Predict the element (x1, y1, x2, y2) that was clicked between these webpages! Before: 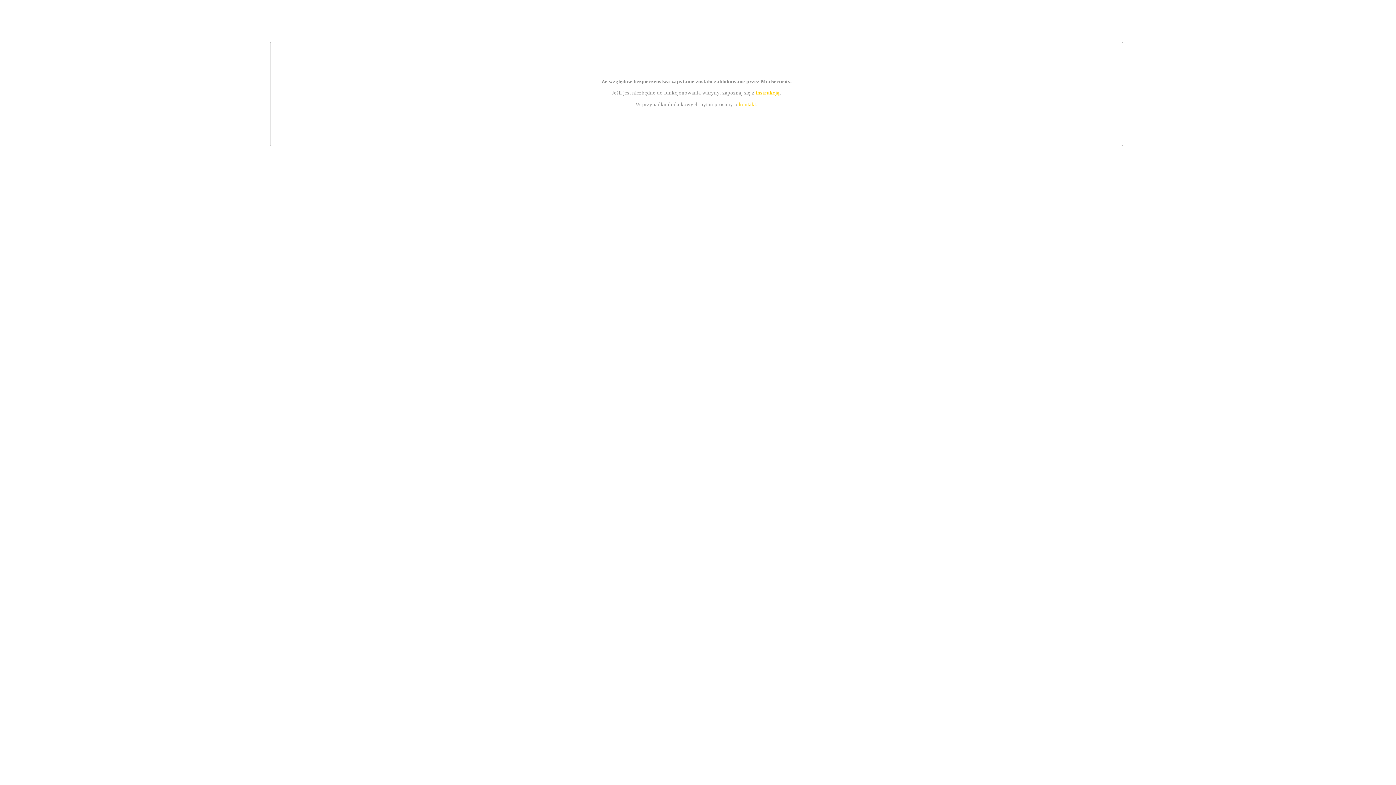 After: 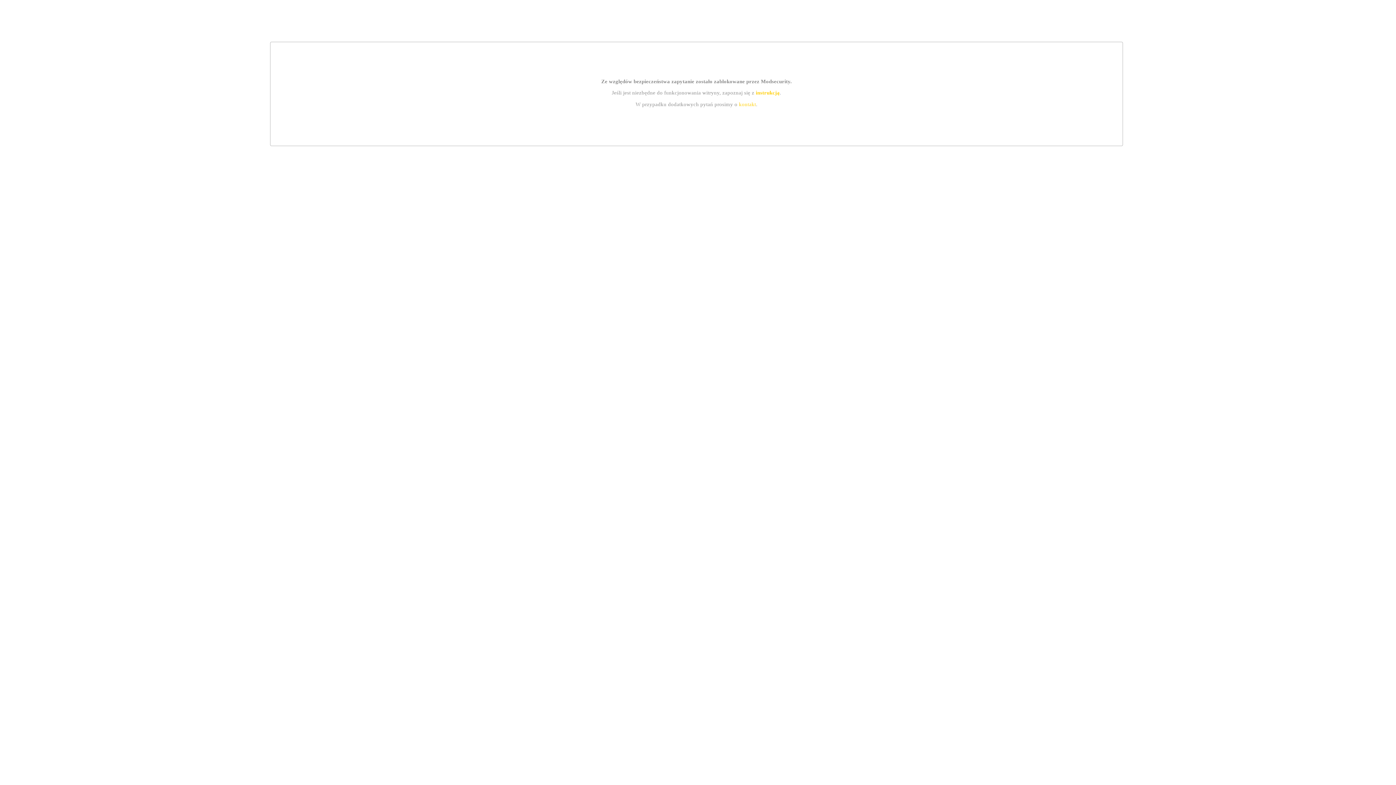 Action: label: instrukcją bbox: (755, 89, 779, 95)